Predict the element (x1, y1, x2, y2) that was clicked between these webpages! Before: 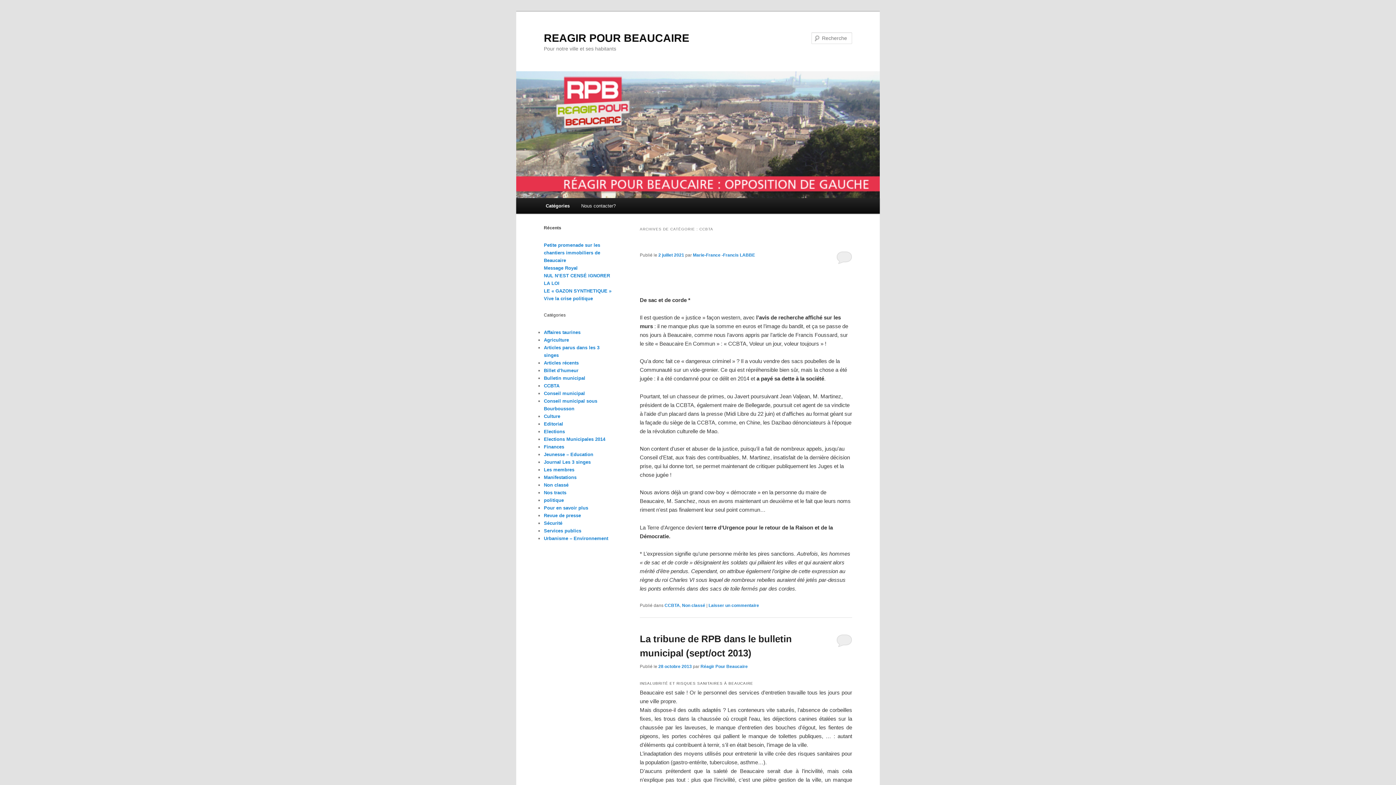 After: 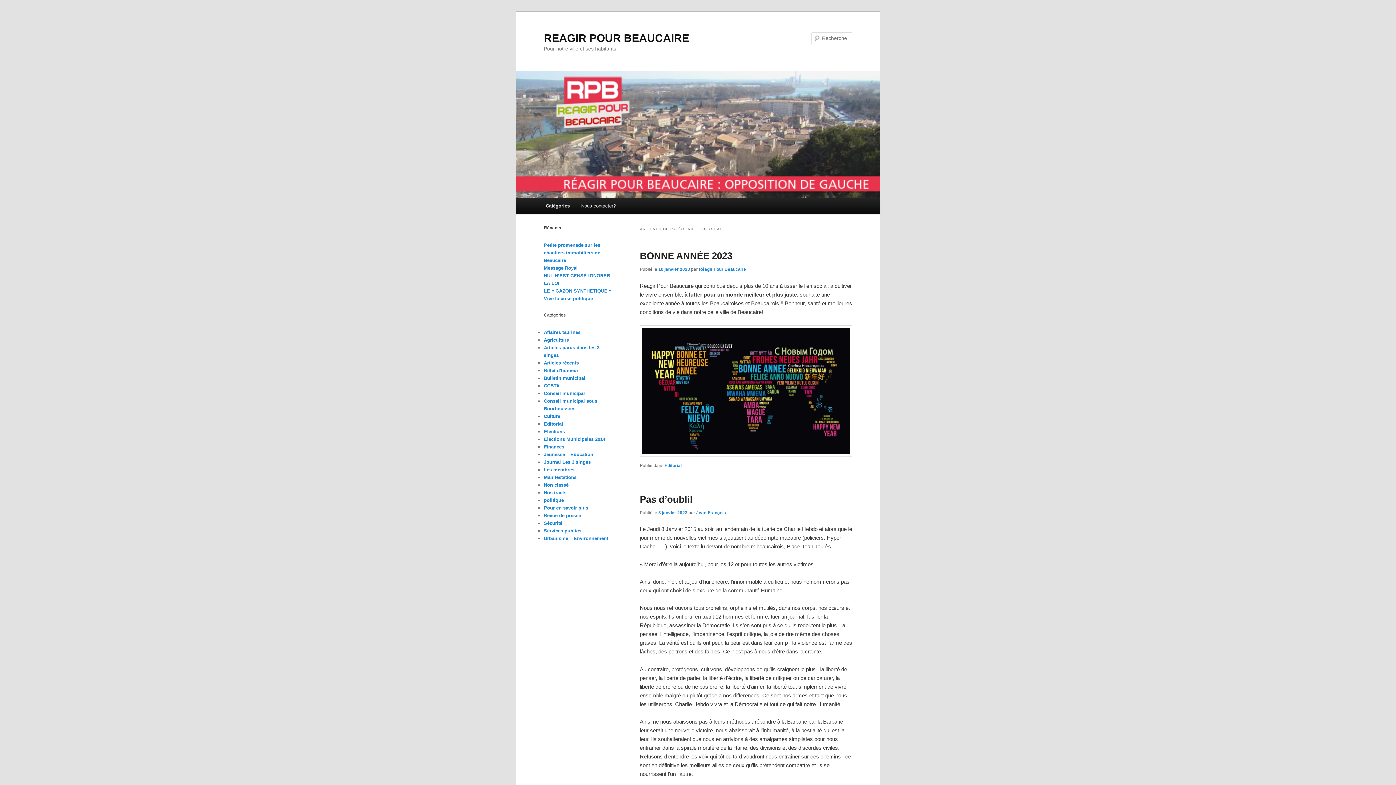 Action: bbox: (544, 421, 563, 426) label: Editorial